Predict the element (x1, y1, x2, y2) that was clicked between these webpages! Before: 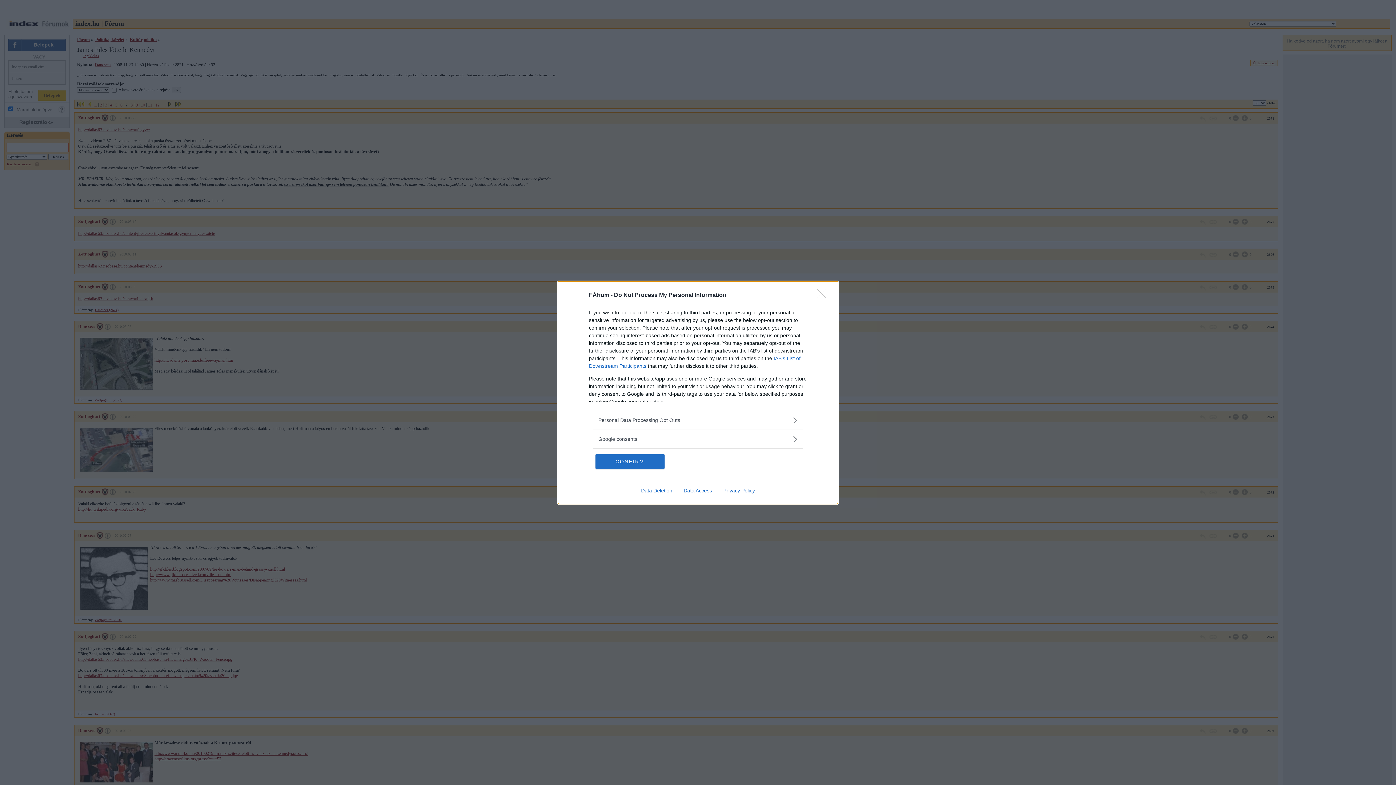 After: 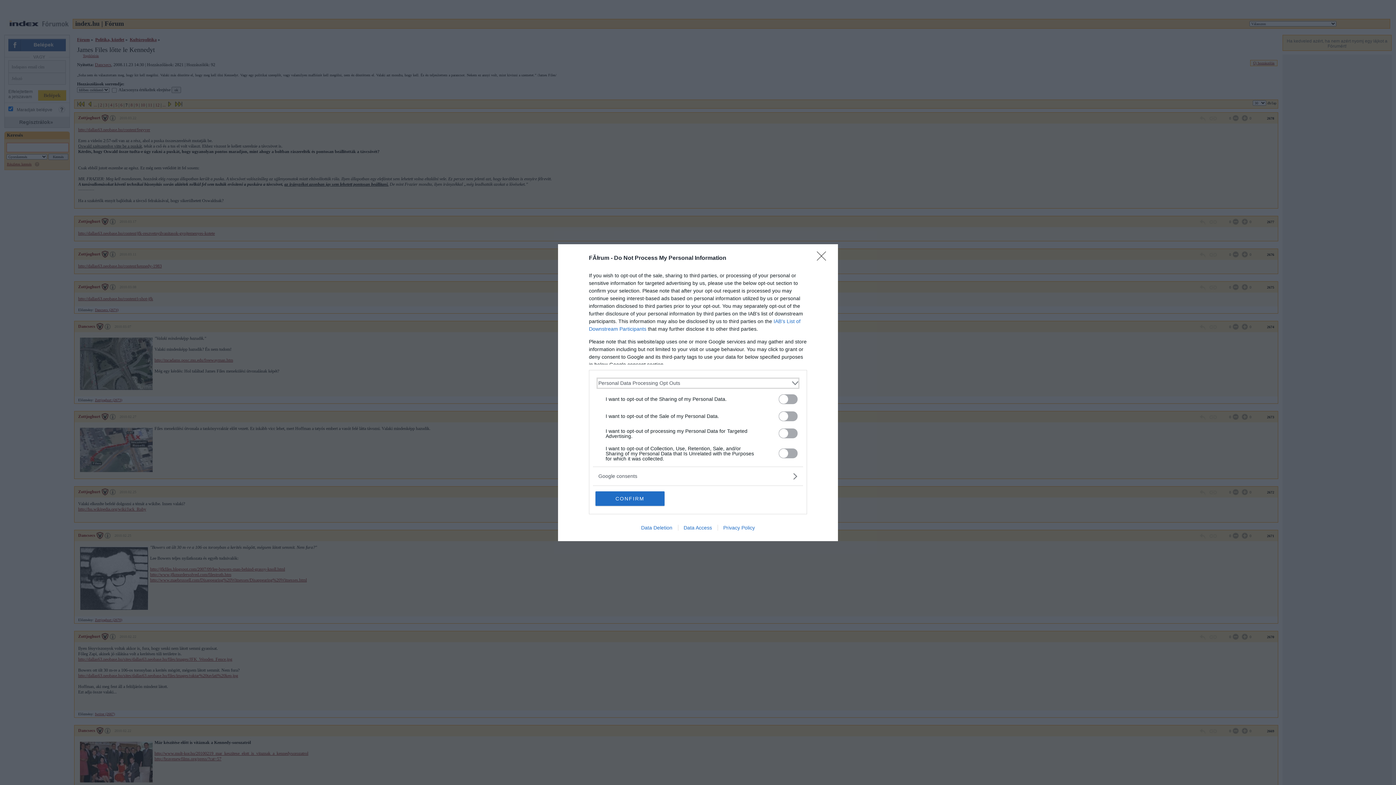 Action: label: Opt-Outs bbox: (598, 416, 797, 424)